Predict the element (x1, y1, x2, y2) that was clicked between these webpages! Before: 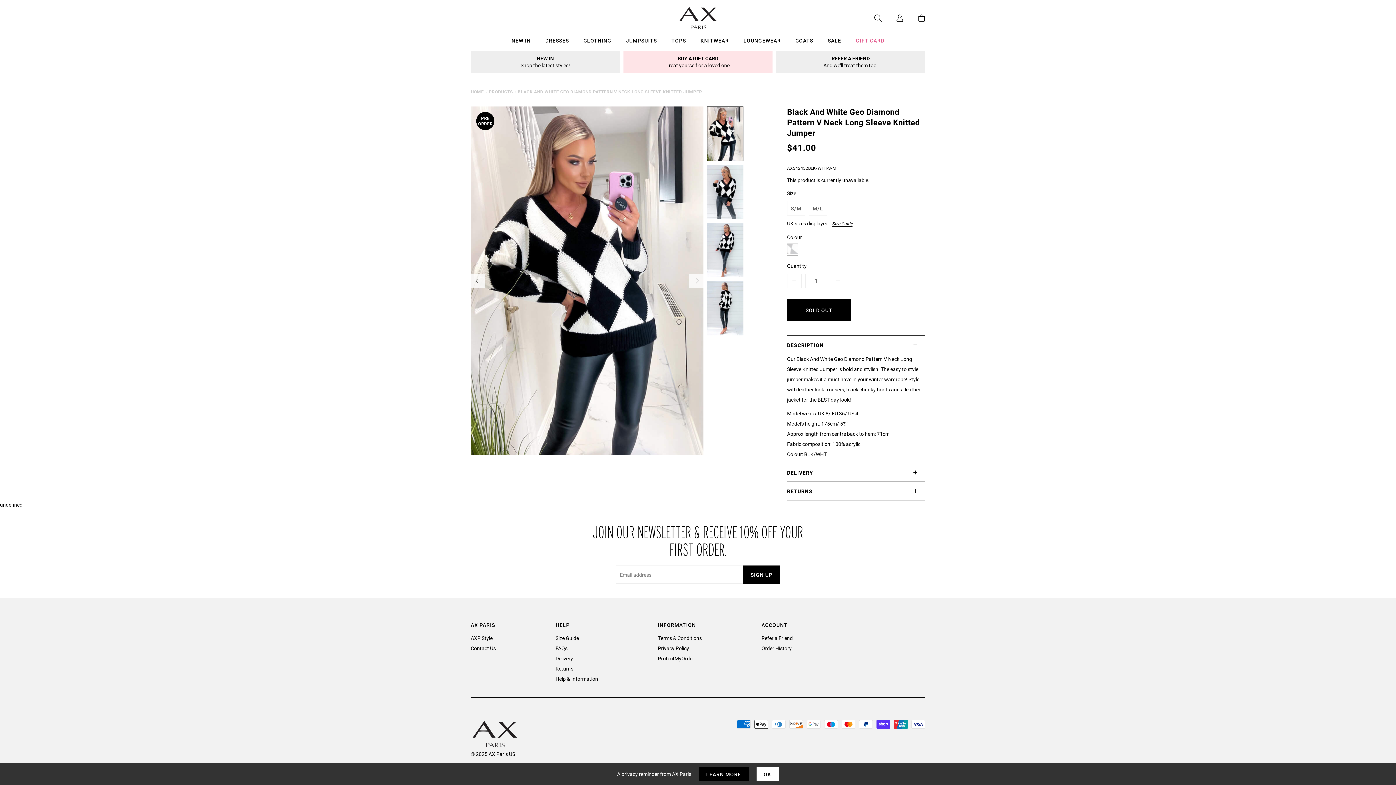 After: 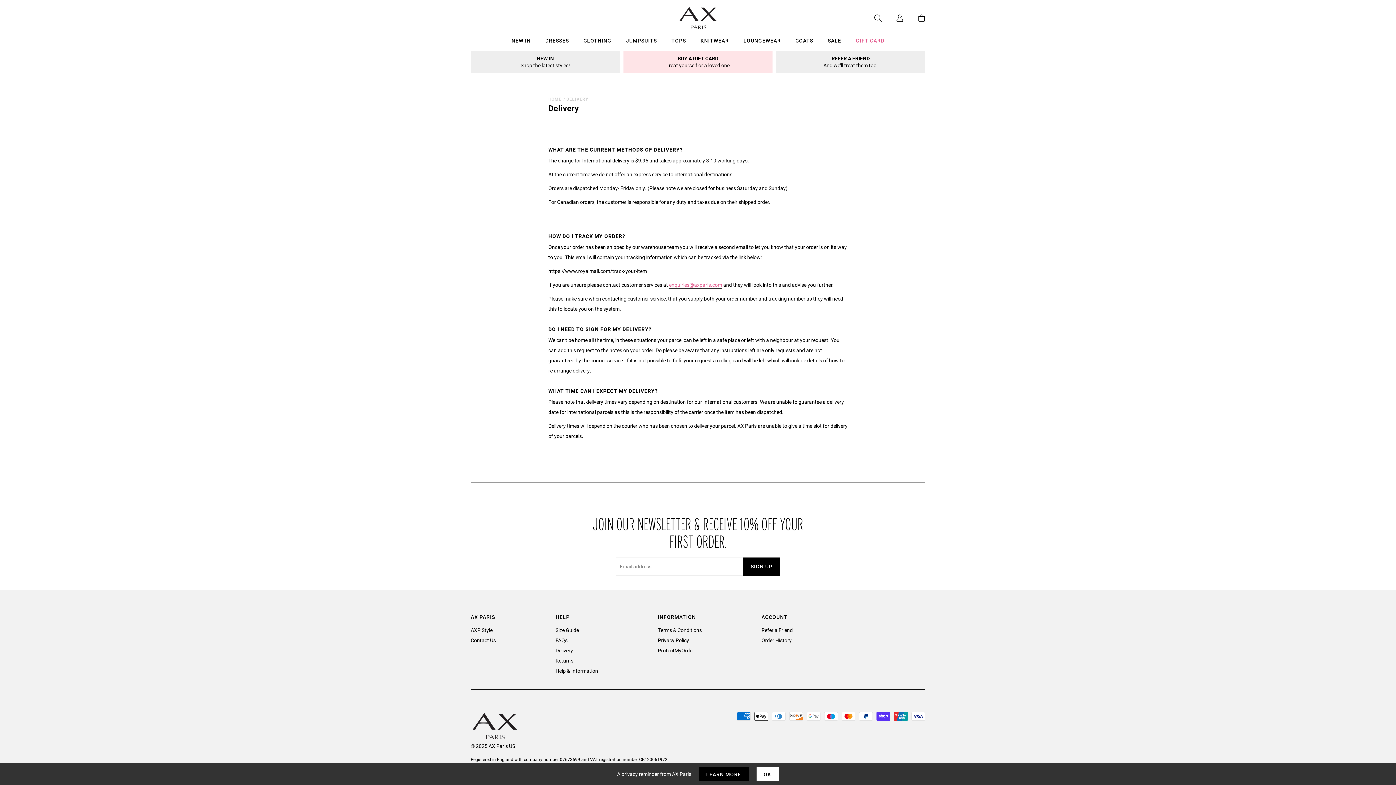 Action: bbox: (555, 655, 573, 662) label: Delivery